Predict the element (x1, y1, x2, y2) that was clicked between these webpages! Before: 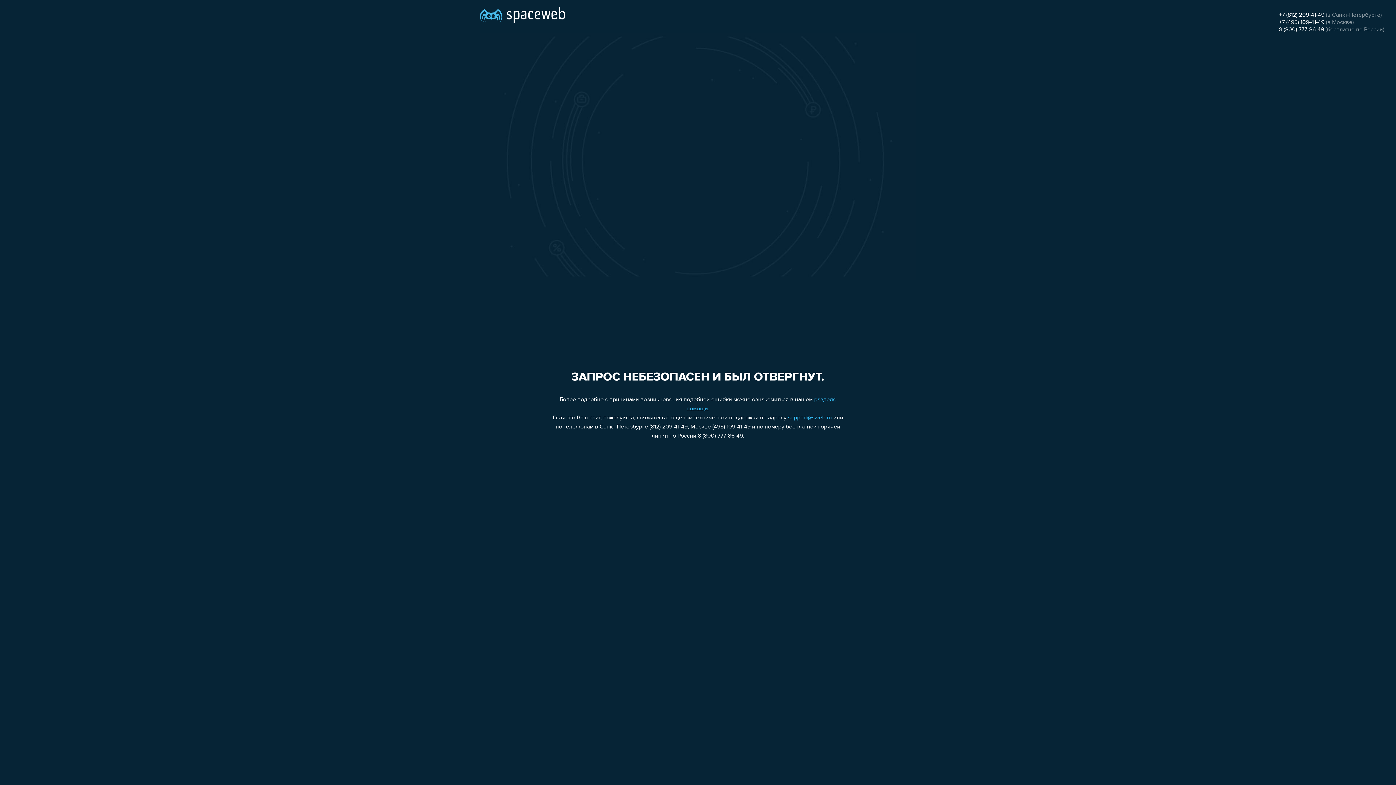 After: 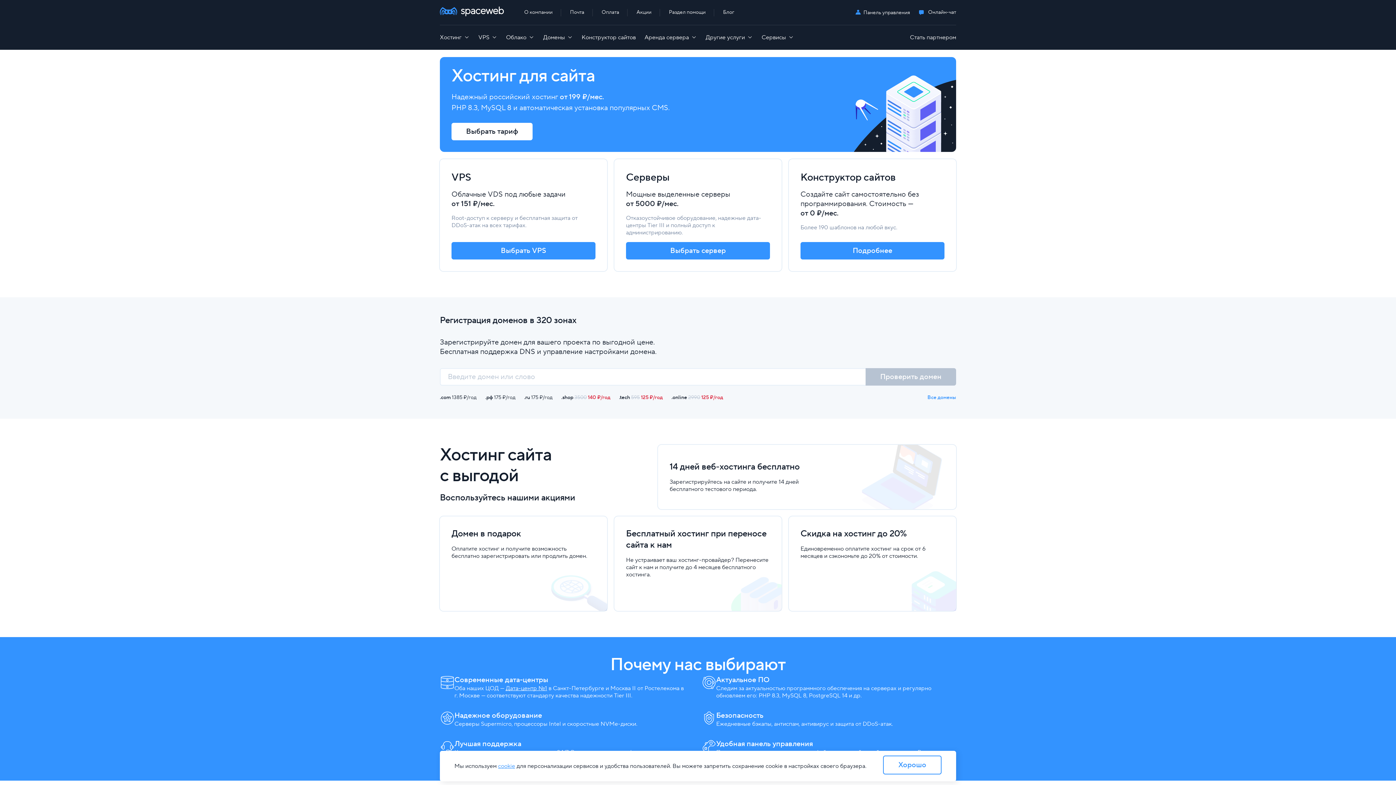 Action: bbox: (480, 0, 565, 25)